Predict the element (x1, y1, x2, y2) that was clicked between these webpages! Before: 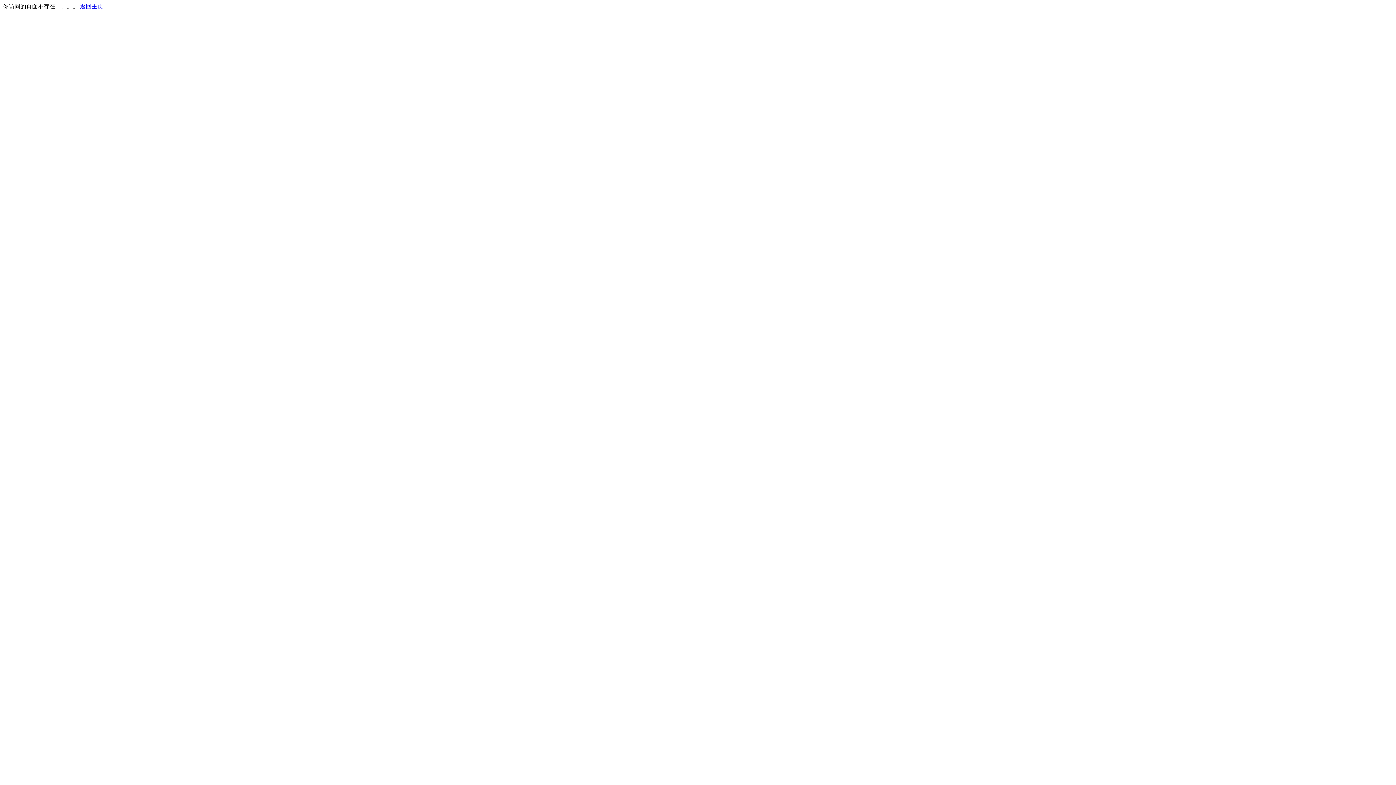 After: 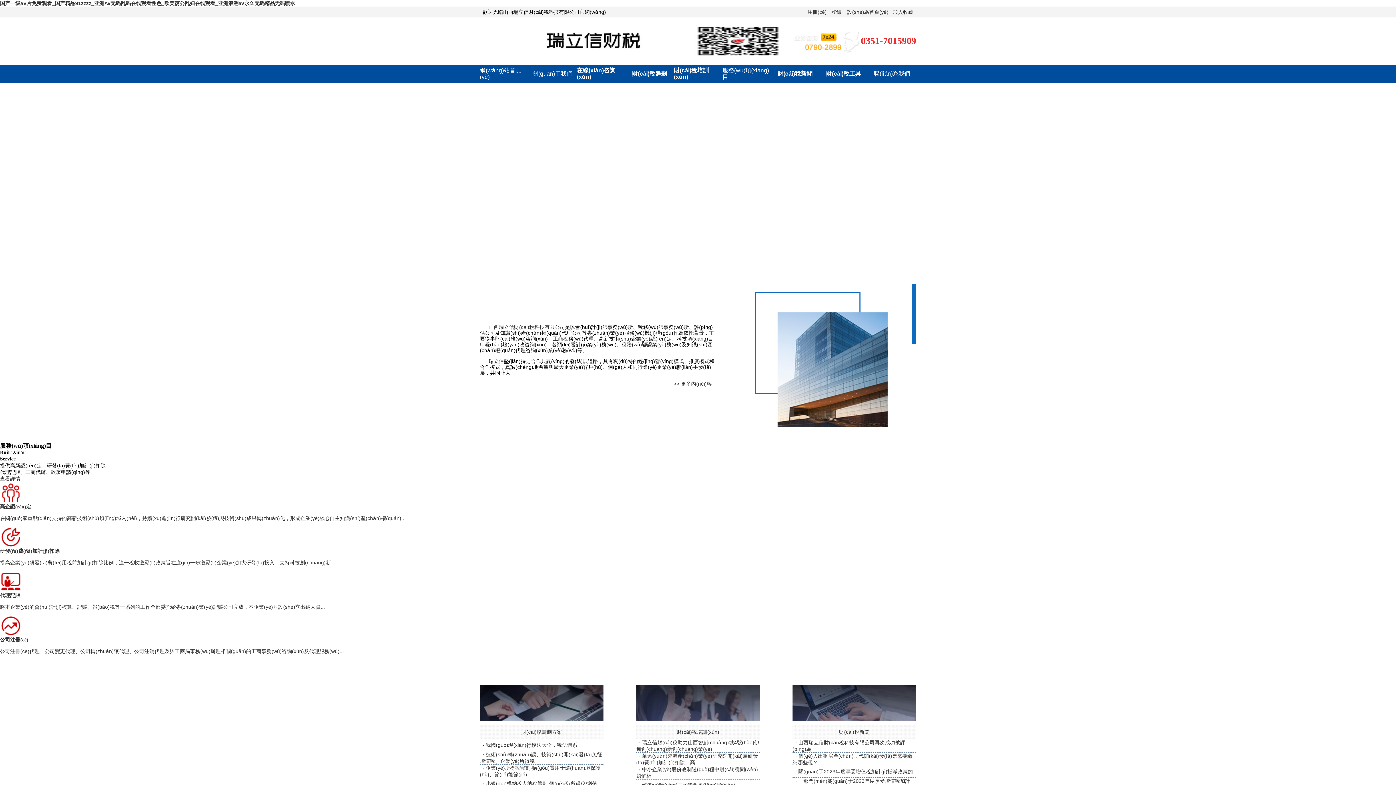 Action: label: 返回主页 bbox: (80, 3, 103, 9)